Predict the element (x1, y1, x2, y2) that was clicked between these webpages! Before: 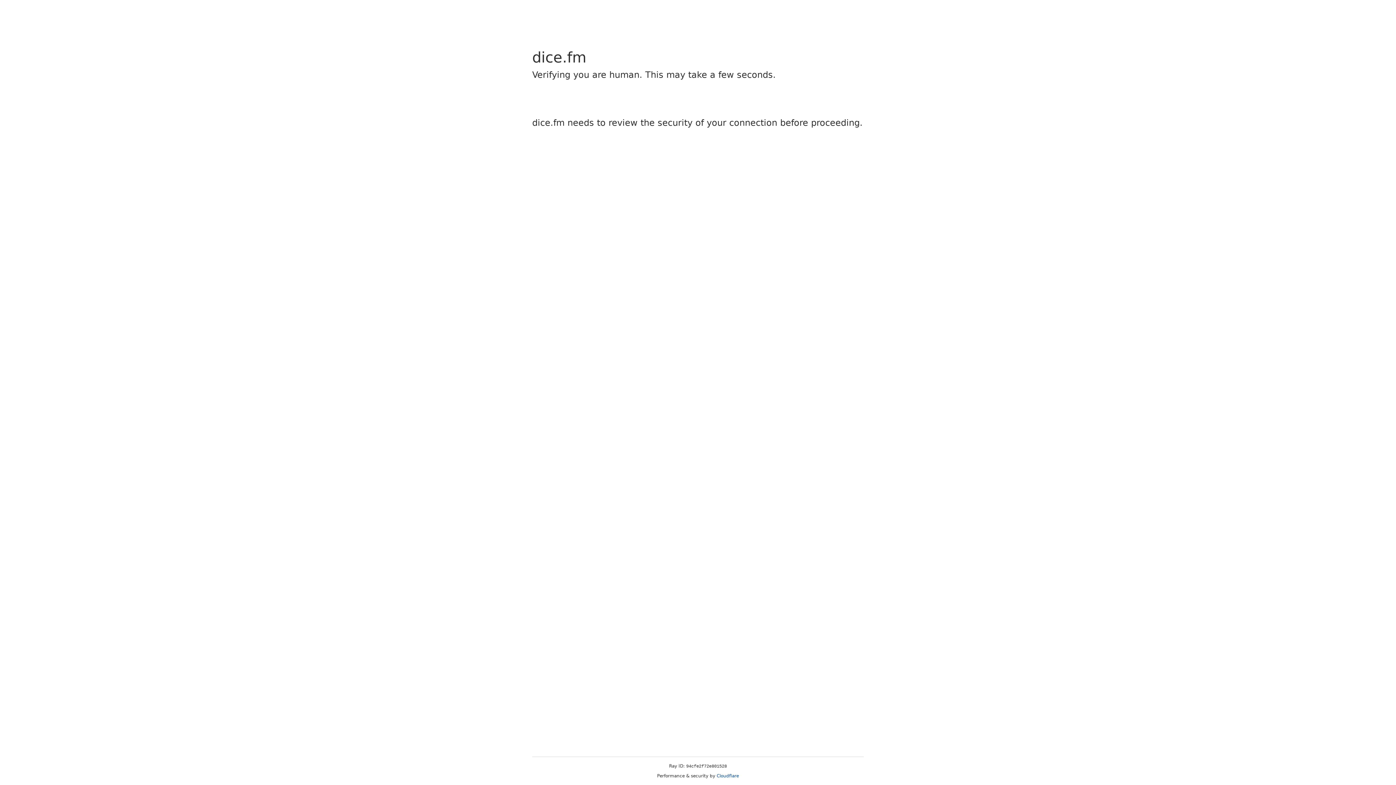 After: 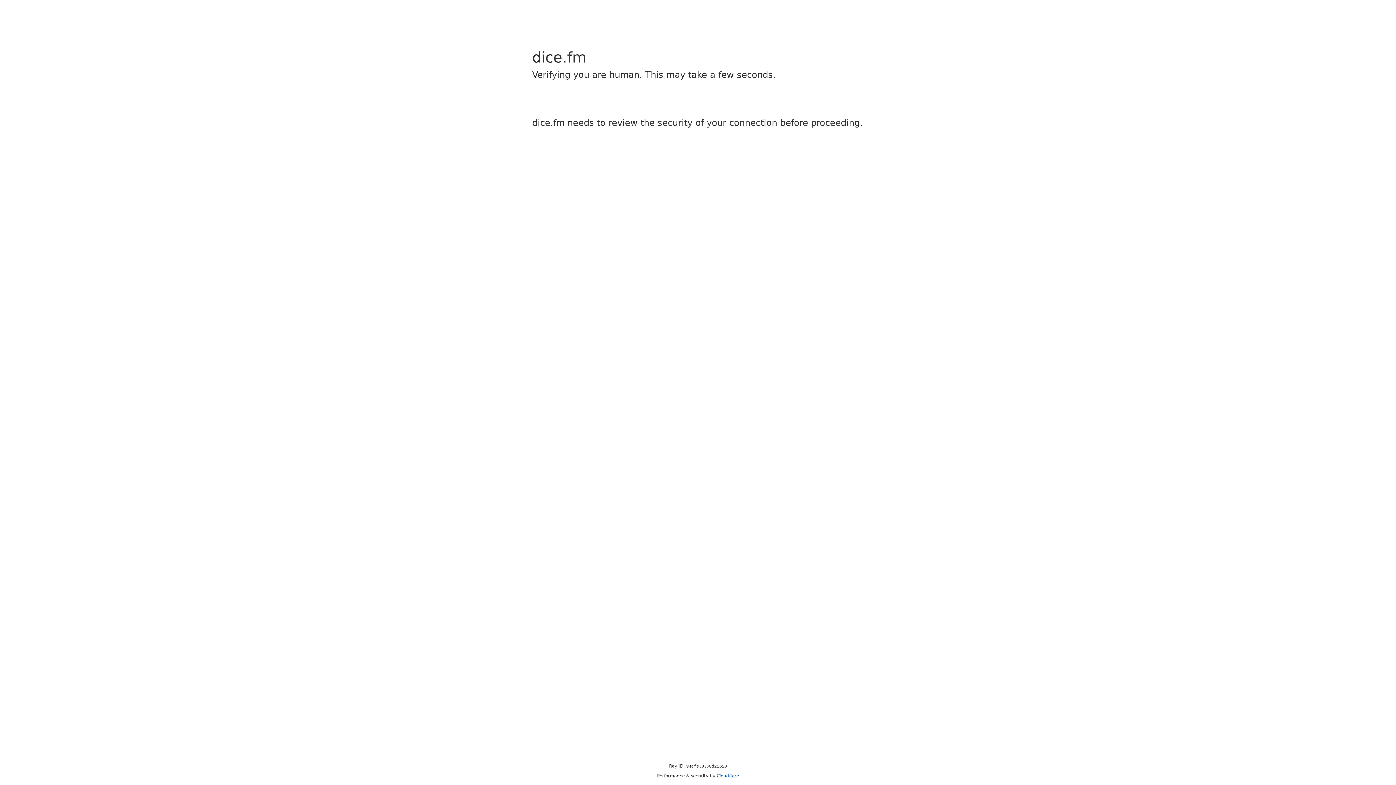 Action: label: Cloudflare bbox: (716, 773, 739, 778)